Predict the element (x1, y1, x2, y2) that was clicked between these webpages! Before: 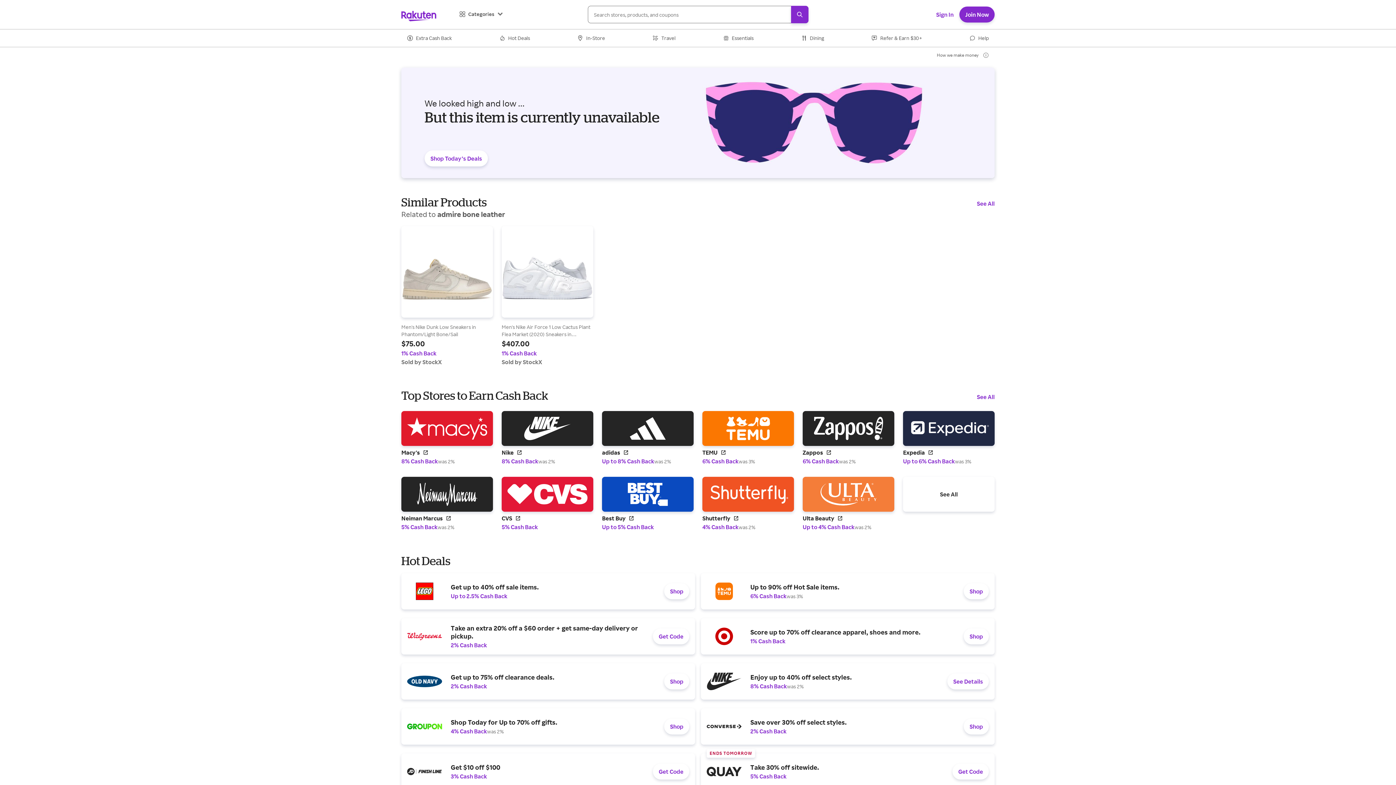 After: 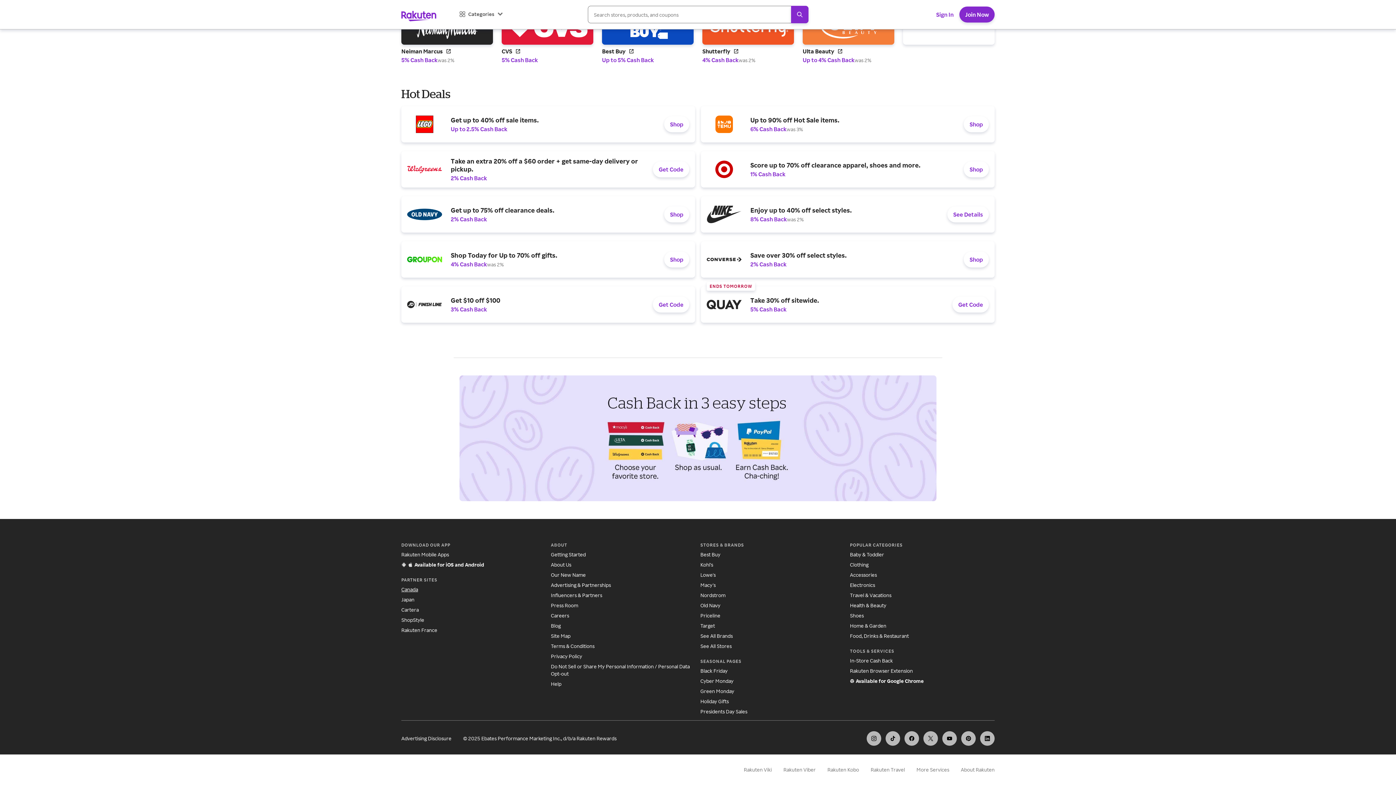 Action: bbox: (401, 686, 418, 692) label: Canada